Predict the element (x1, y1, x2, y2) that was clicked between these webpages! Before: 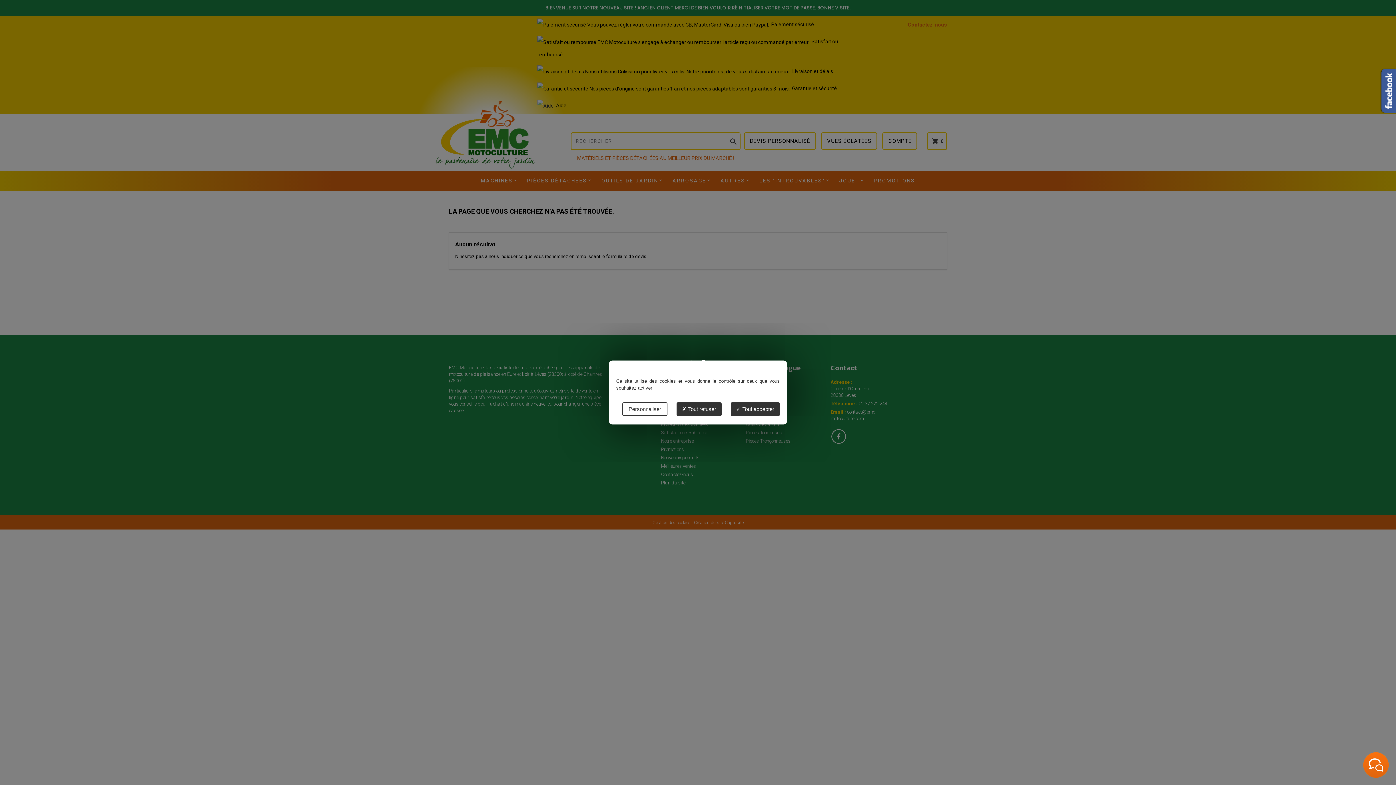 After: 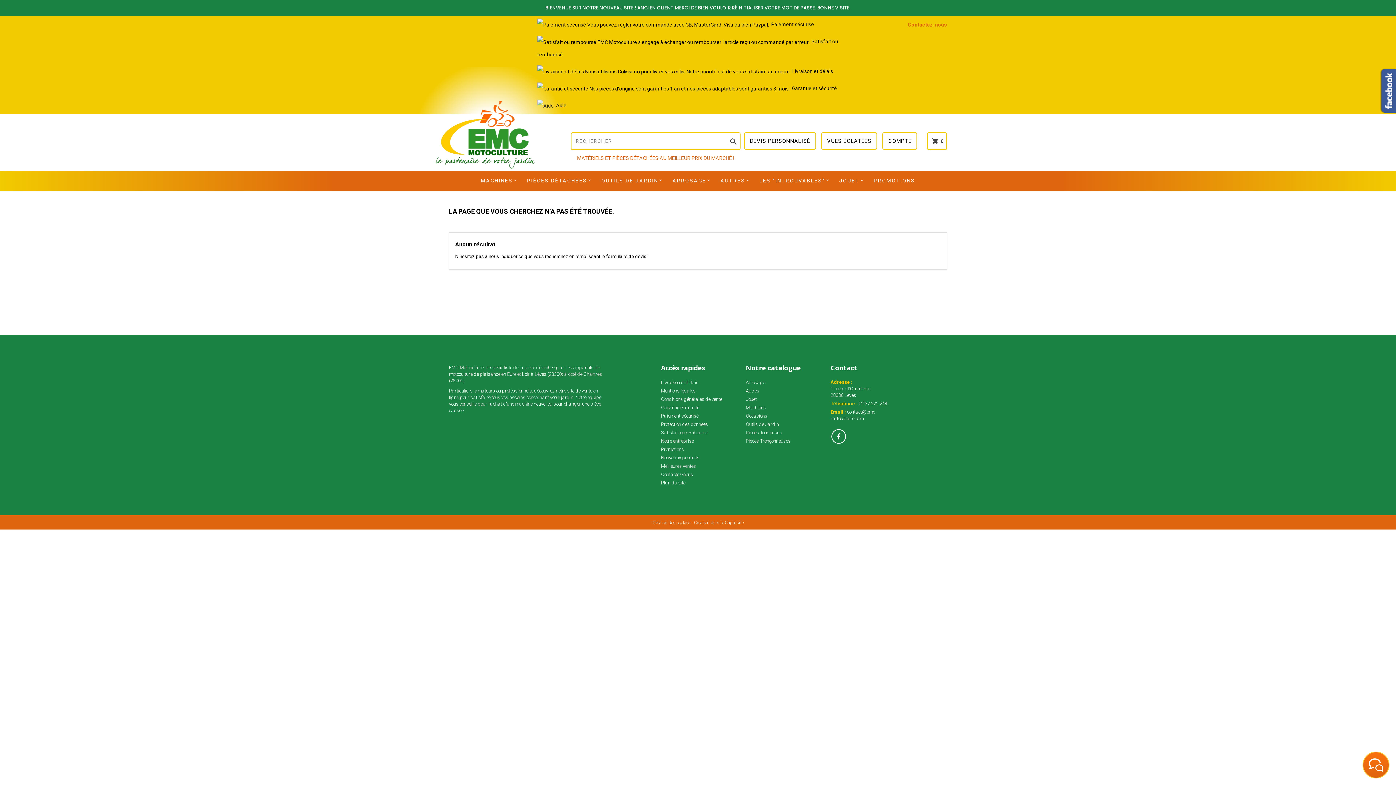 Action: bbox: (730, 402, 780, 416) label:  Tout accepter